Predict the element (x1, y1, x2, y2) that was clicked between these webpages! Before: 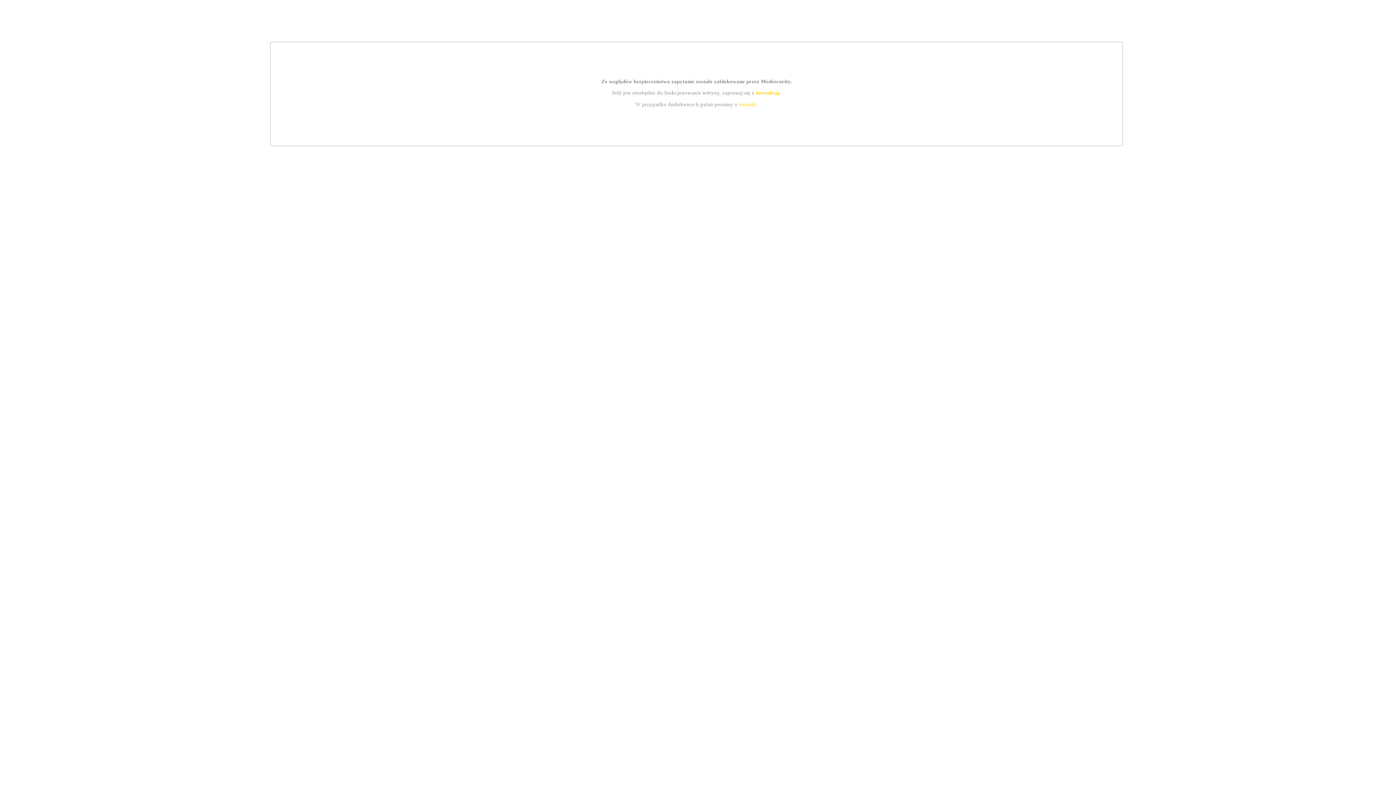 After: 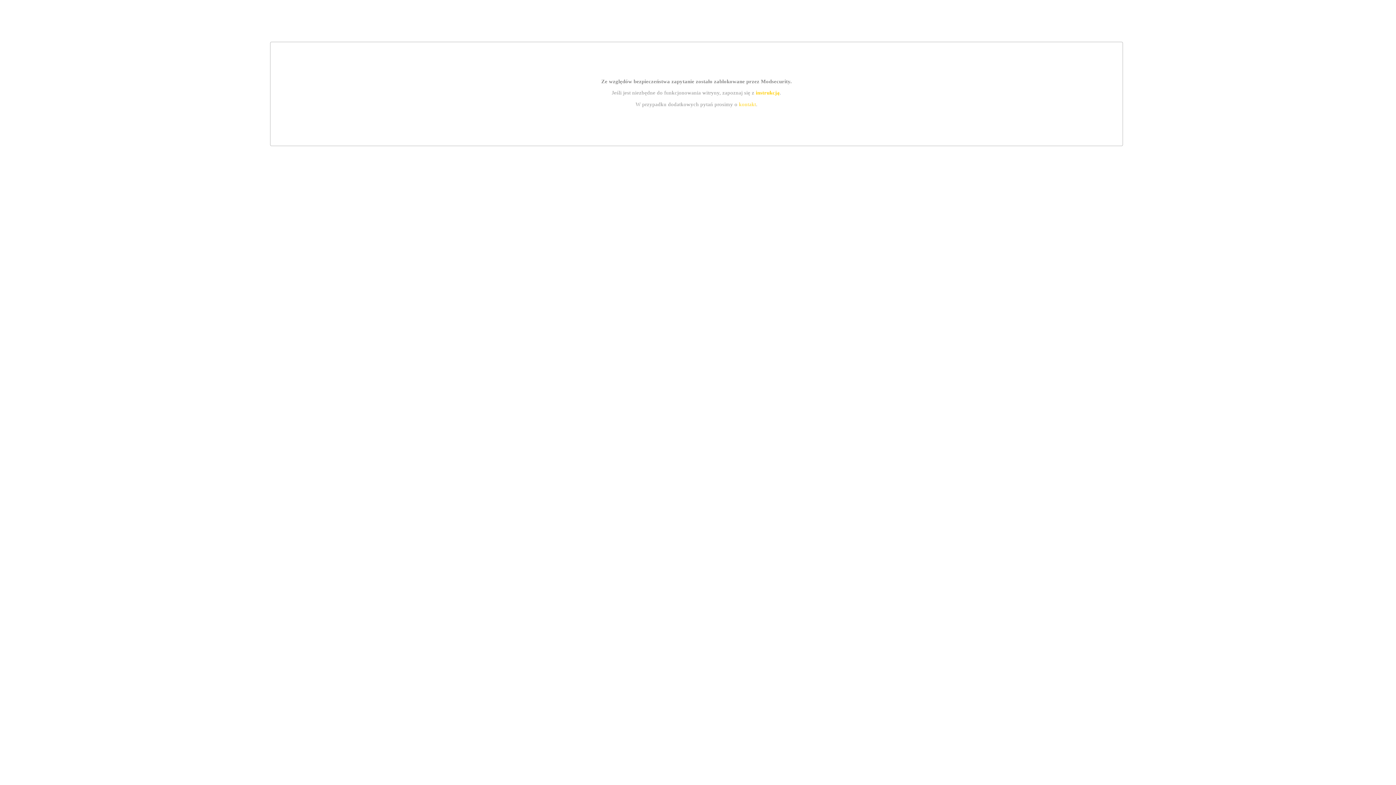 Action: bbox: (739, 101, 756, 107) label: kontakt